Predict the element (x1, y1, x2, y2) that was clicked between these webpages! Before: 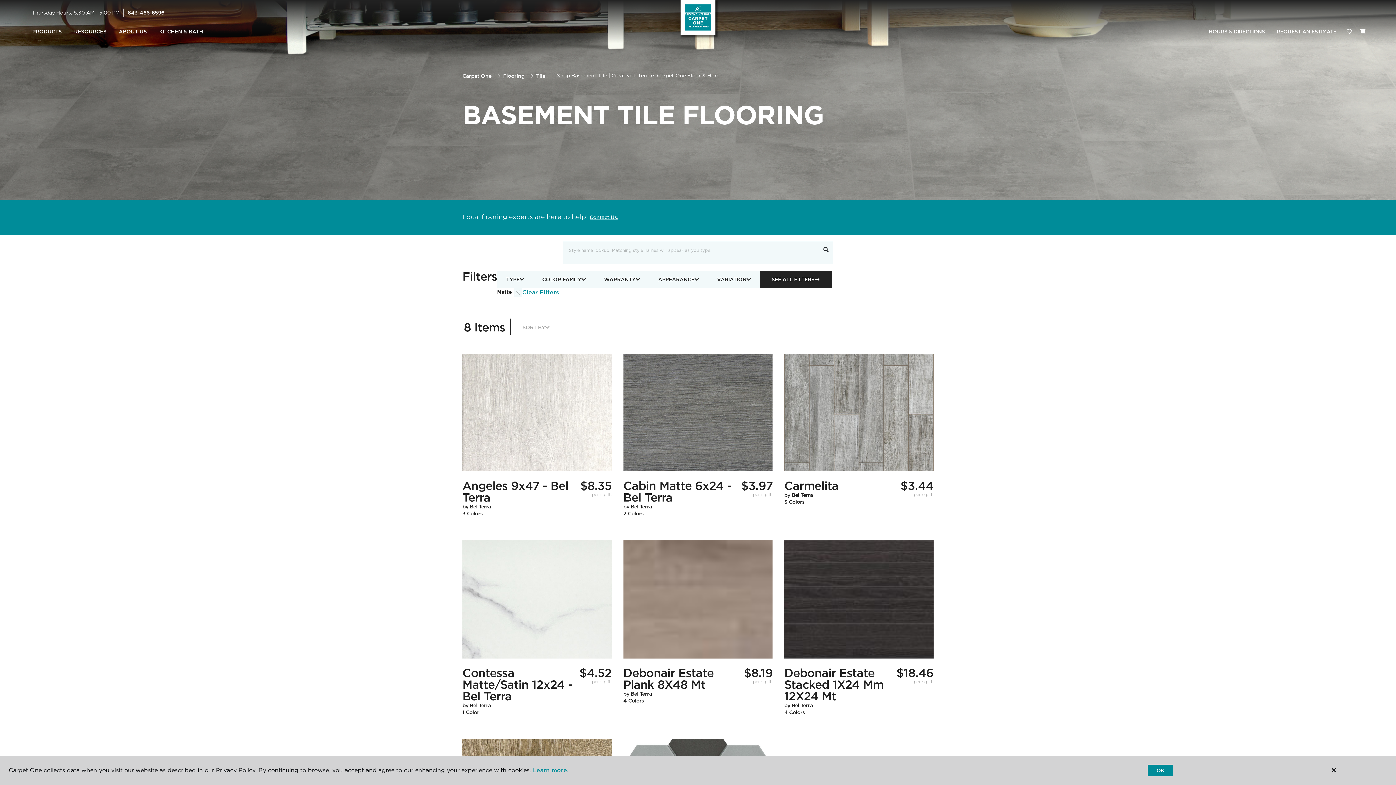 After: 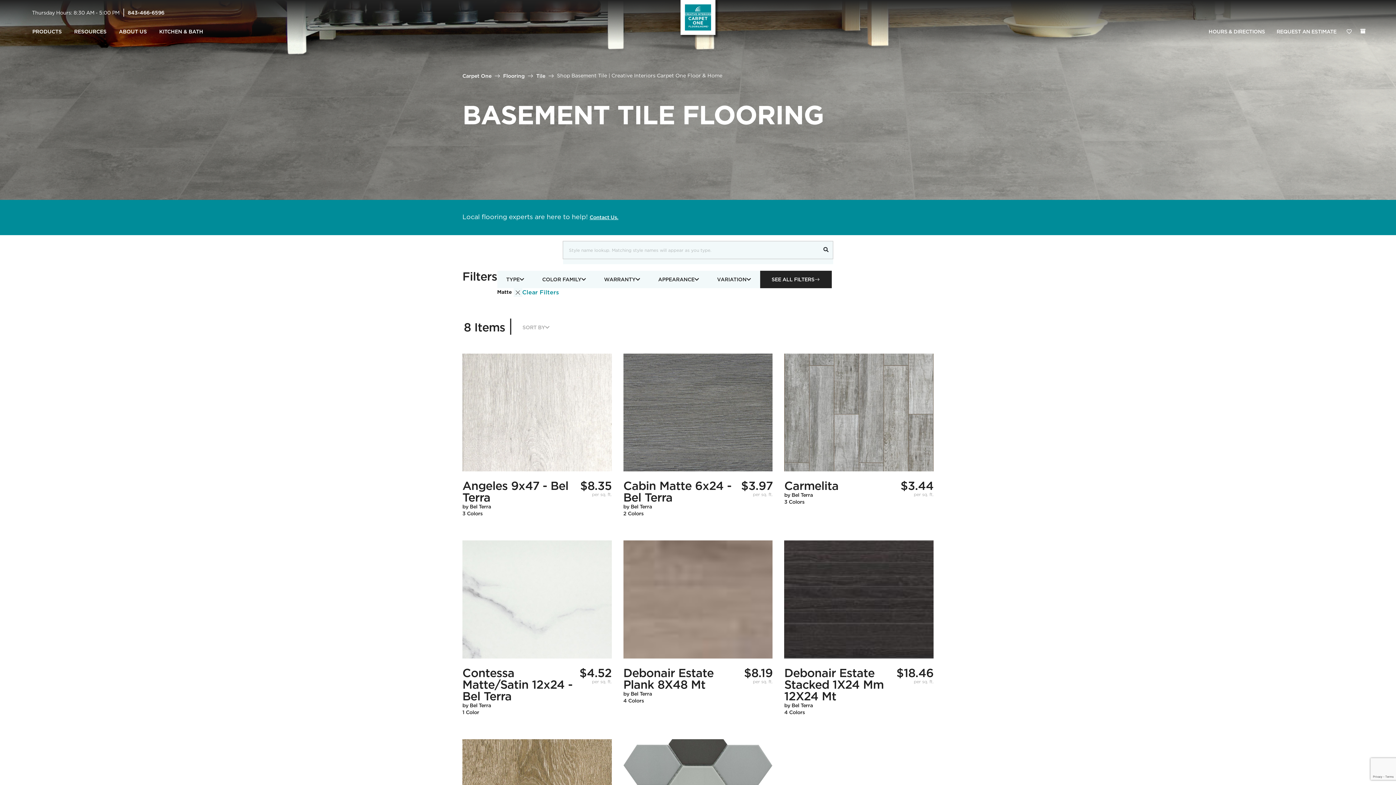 Action: label: OK bbox: (1148, 765, 1173, 776)